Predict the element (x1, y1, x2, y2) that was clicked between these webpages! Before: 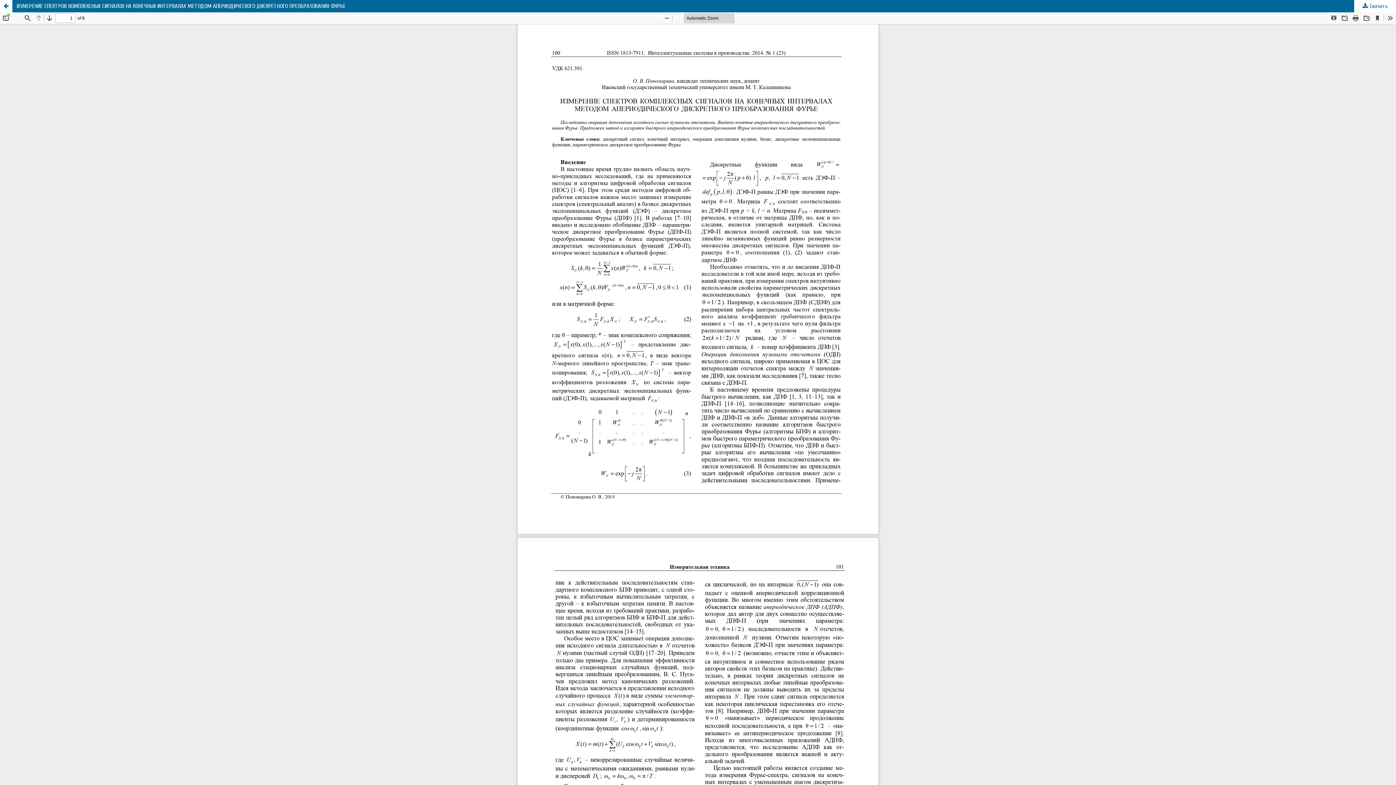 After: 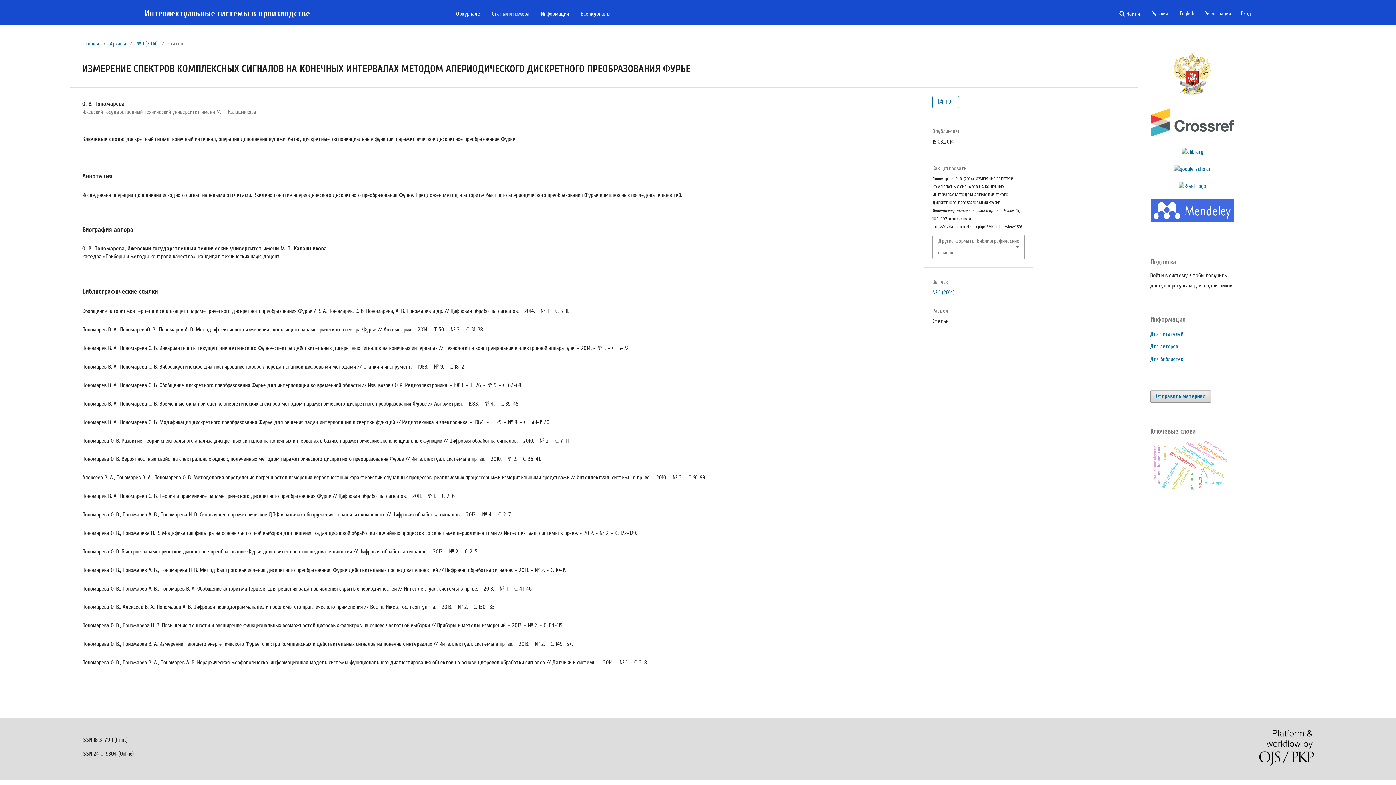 Action: label: ИЗМЕРЕНИЕ СПЕКТРОВ КОМПЛЕКСНЫХ СИГНАЛОВ НА КОНЕЧНЫХ ИНТЕРВАЛАХ МЕТОДОМ АПЕРИОДИЧЕСКОГО ДИСКРЕТНОГО ПРЕОБРАЗОВАНИЯ ФУРЬЕ bbox: (0, 0, 1396, 12)